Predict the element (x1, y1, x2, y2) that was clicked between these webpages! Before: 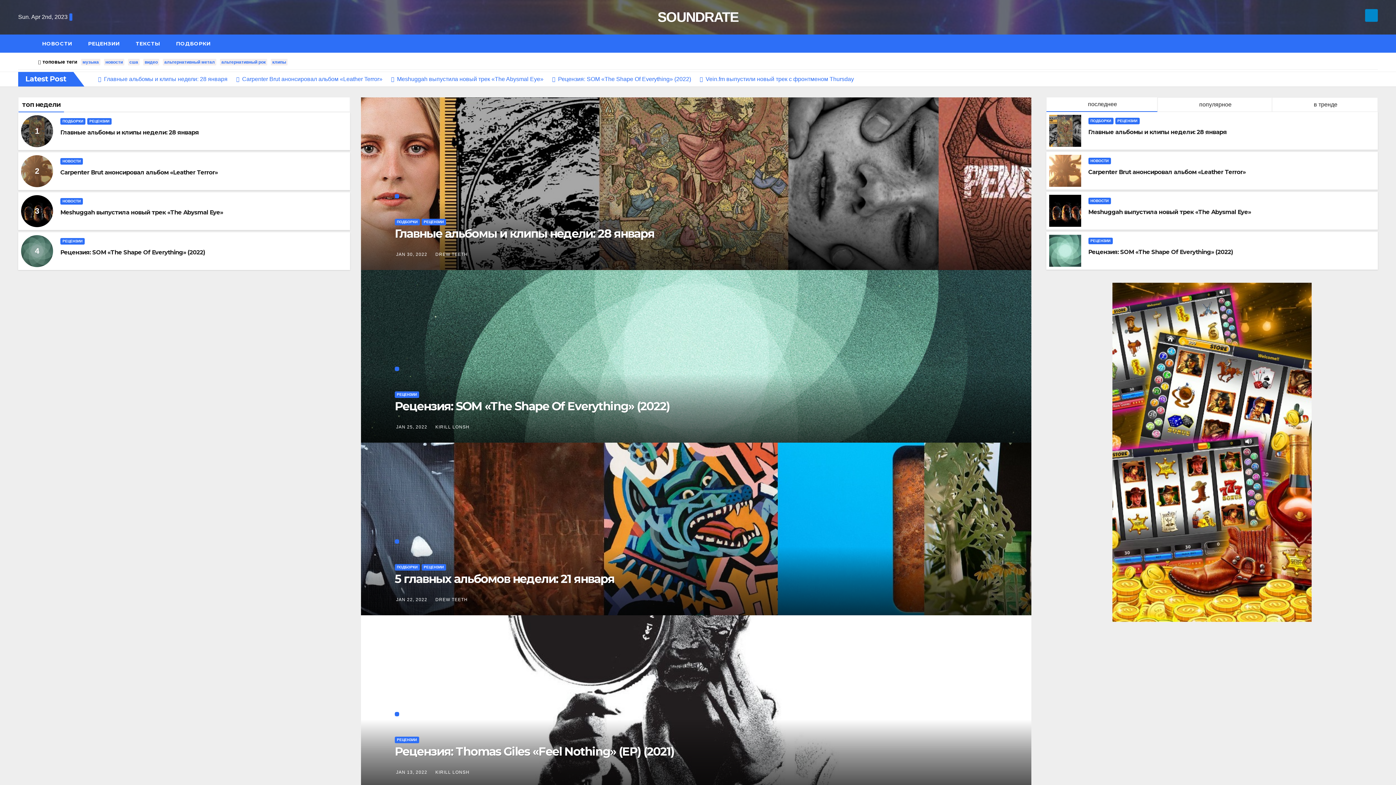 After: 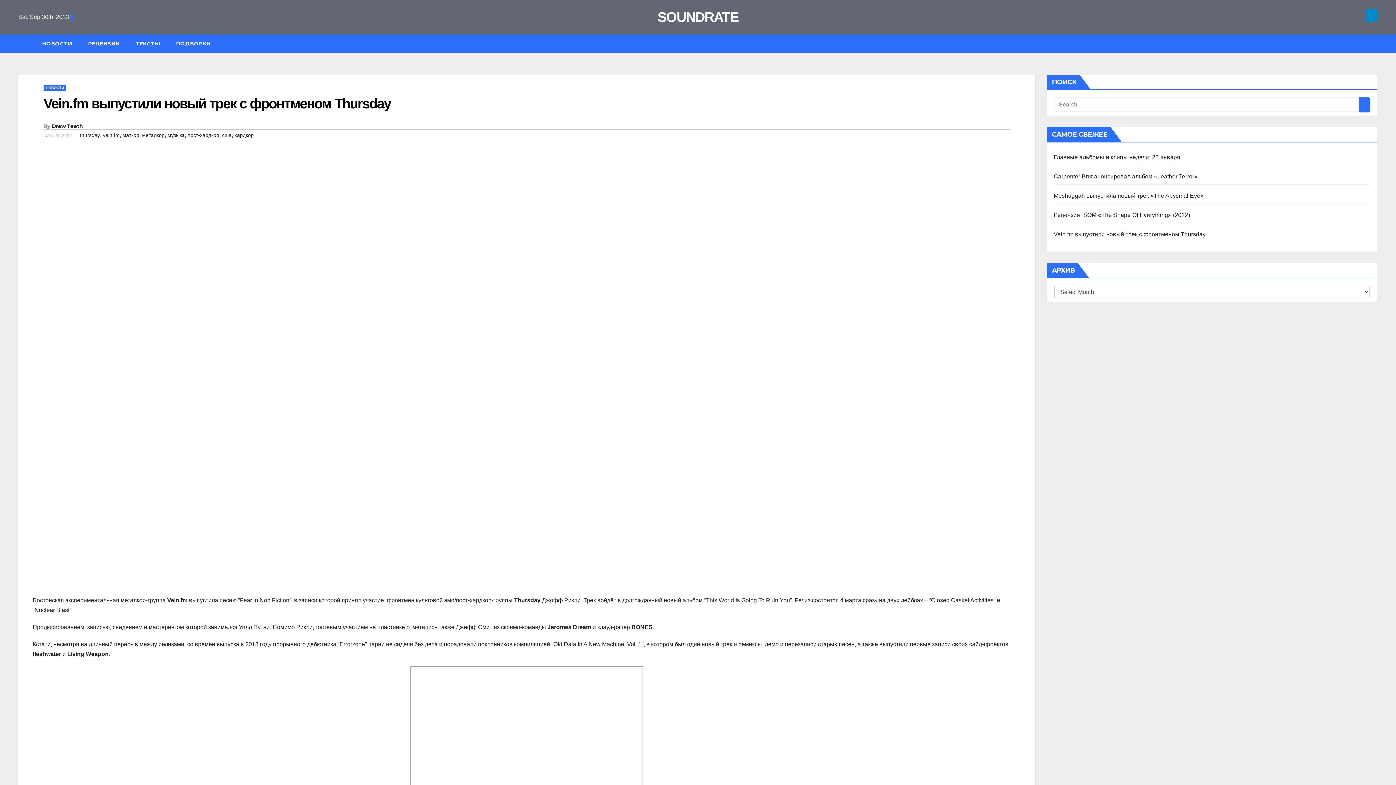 Action: bbox: (692, 76, 854, 82) label:  Vein.fm выпустили новый трек с фронтменом Thursday